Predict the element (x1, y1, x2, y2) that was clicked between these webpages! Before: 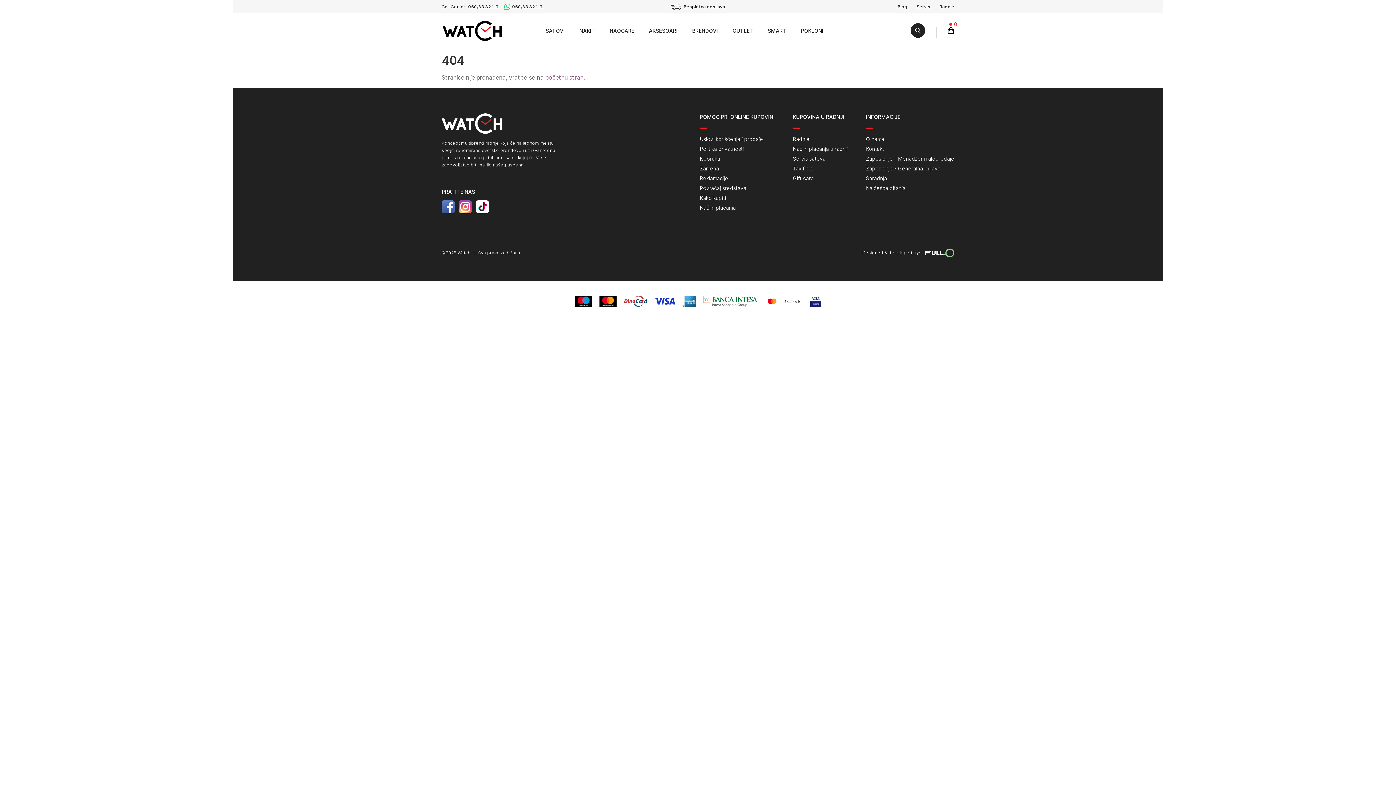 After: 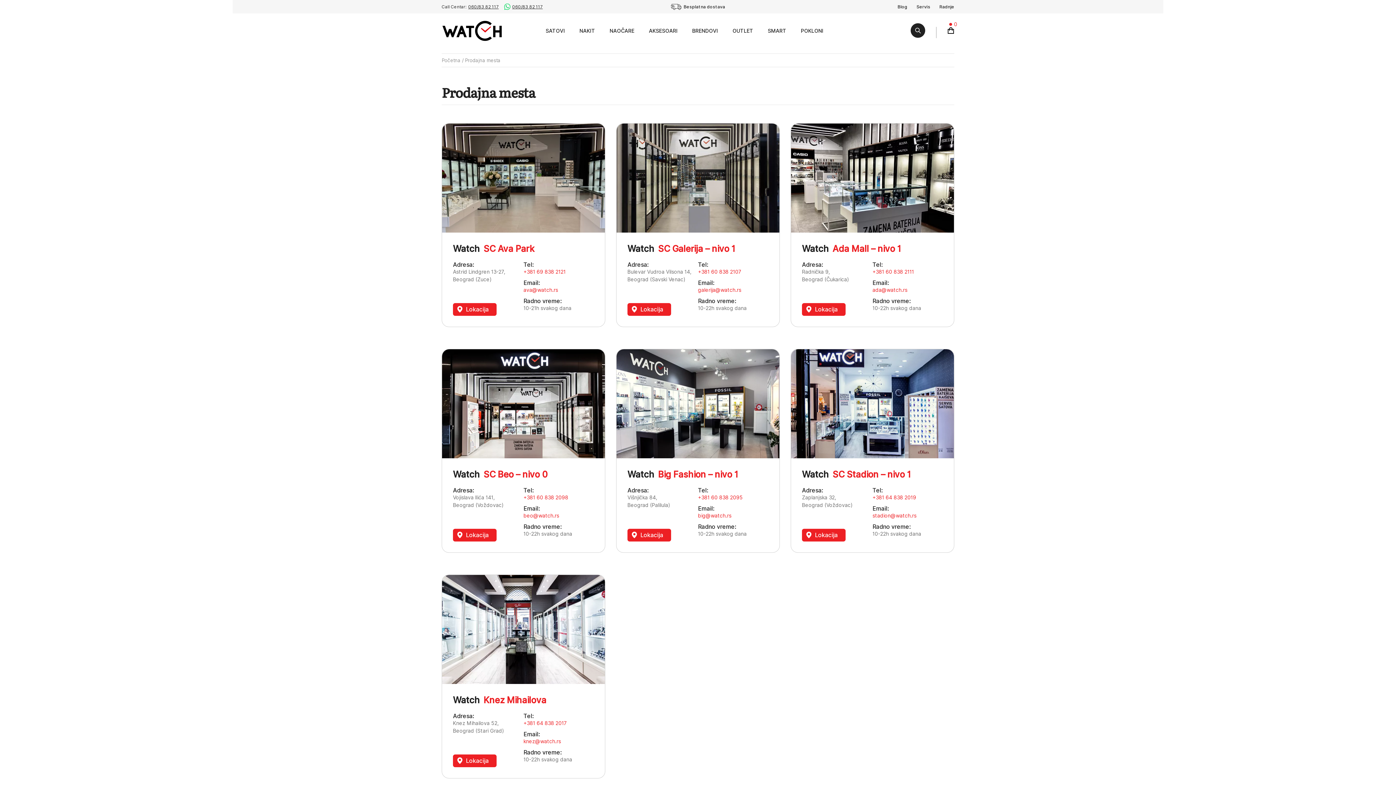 Action: label: Radnje bbox: (930, 4, 954, 9)